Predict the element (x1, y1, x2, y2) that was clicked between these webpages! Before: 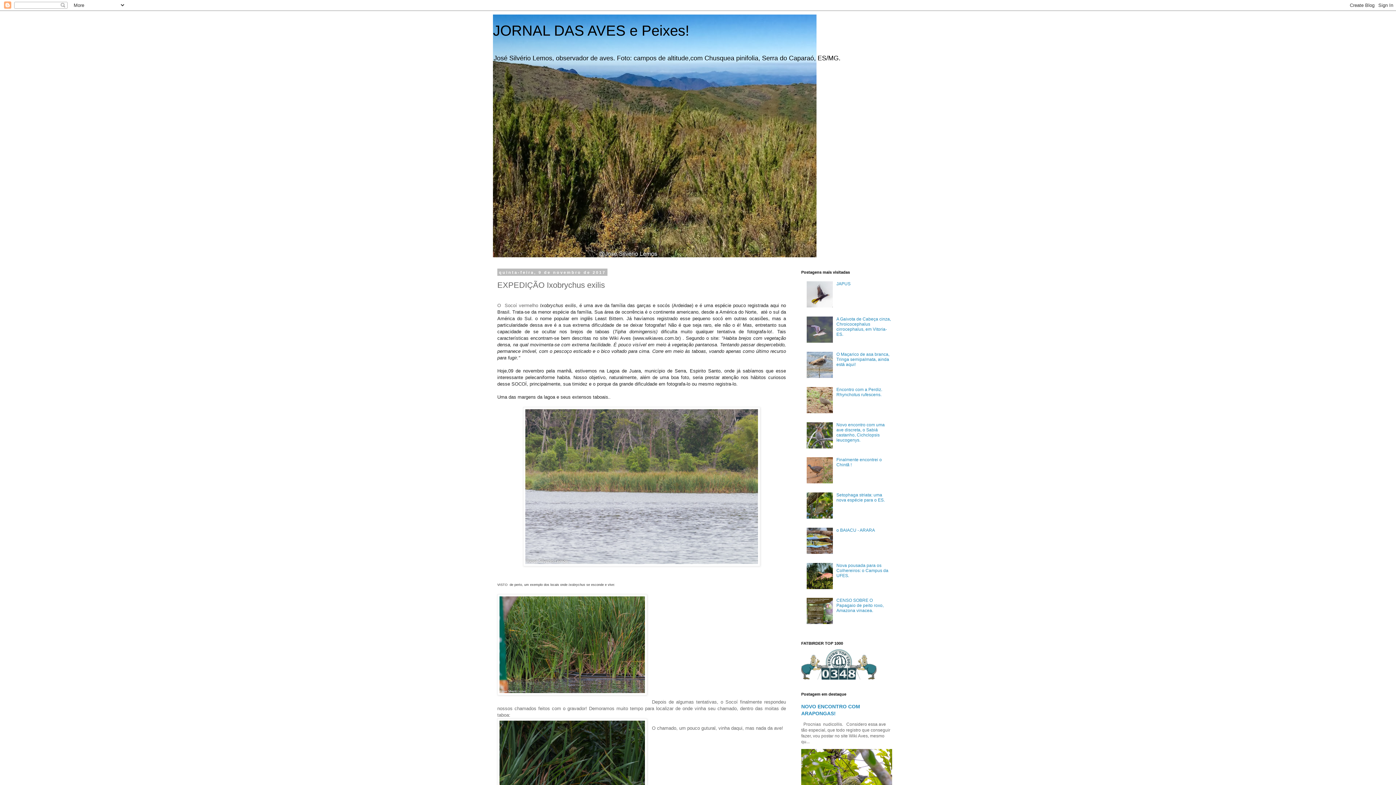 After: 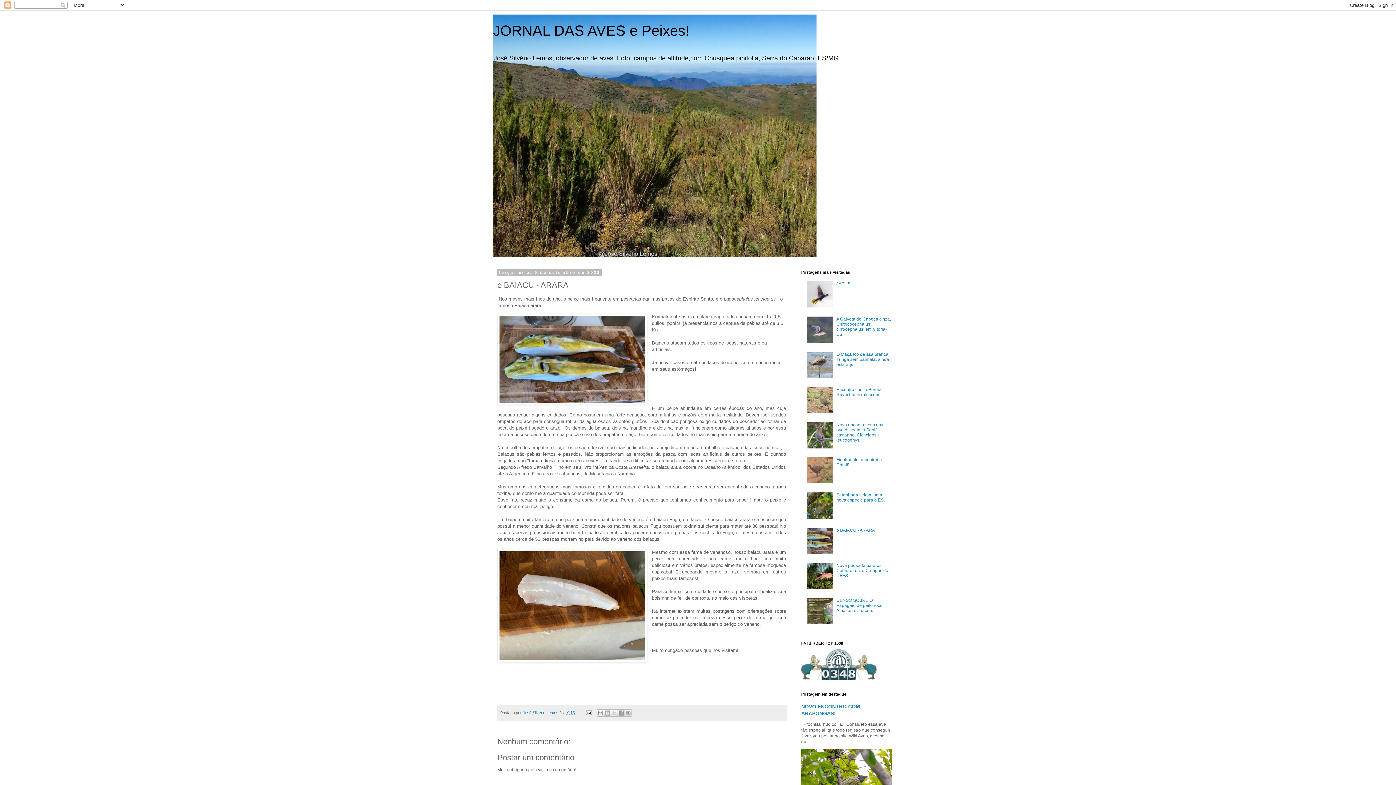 Action: label: o BAIACU - ARARA bbox: (836, 527, 875, 533)